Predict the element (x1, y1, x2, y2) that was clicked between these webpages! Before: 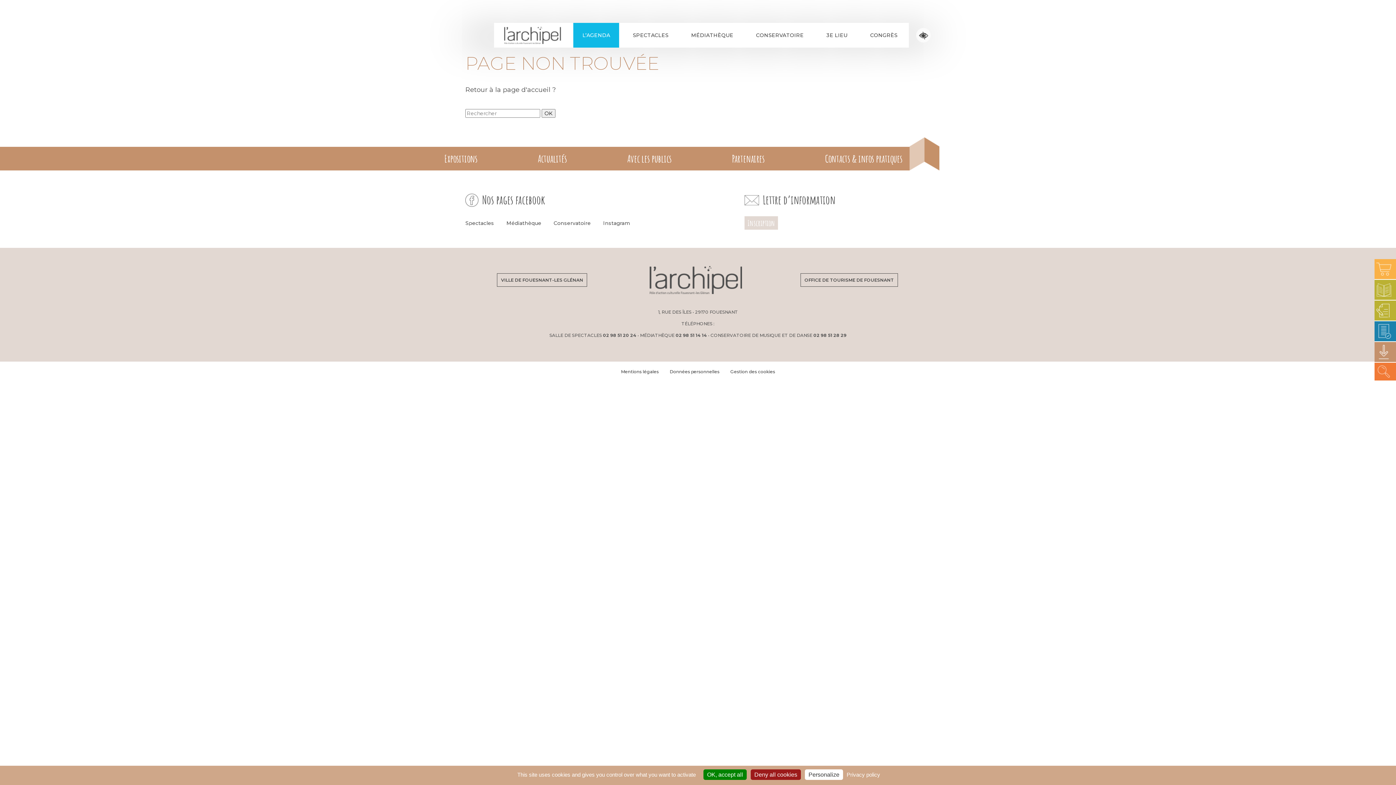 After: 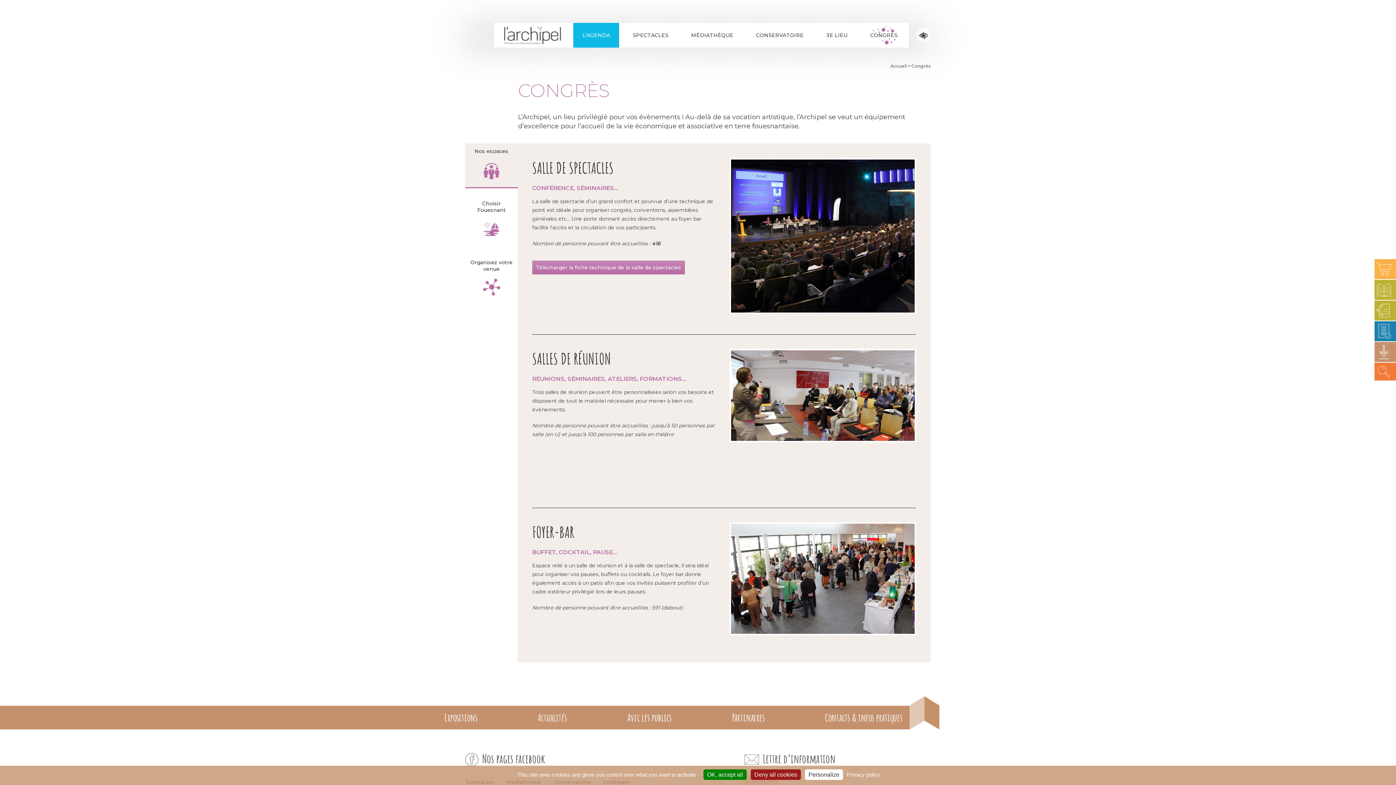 Action: label: CONGRÈS bbox: (861, 22, 906, 47)